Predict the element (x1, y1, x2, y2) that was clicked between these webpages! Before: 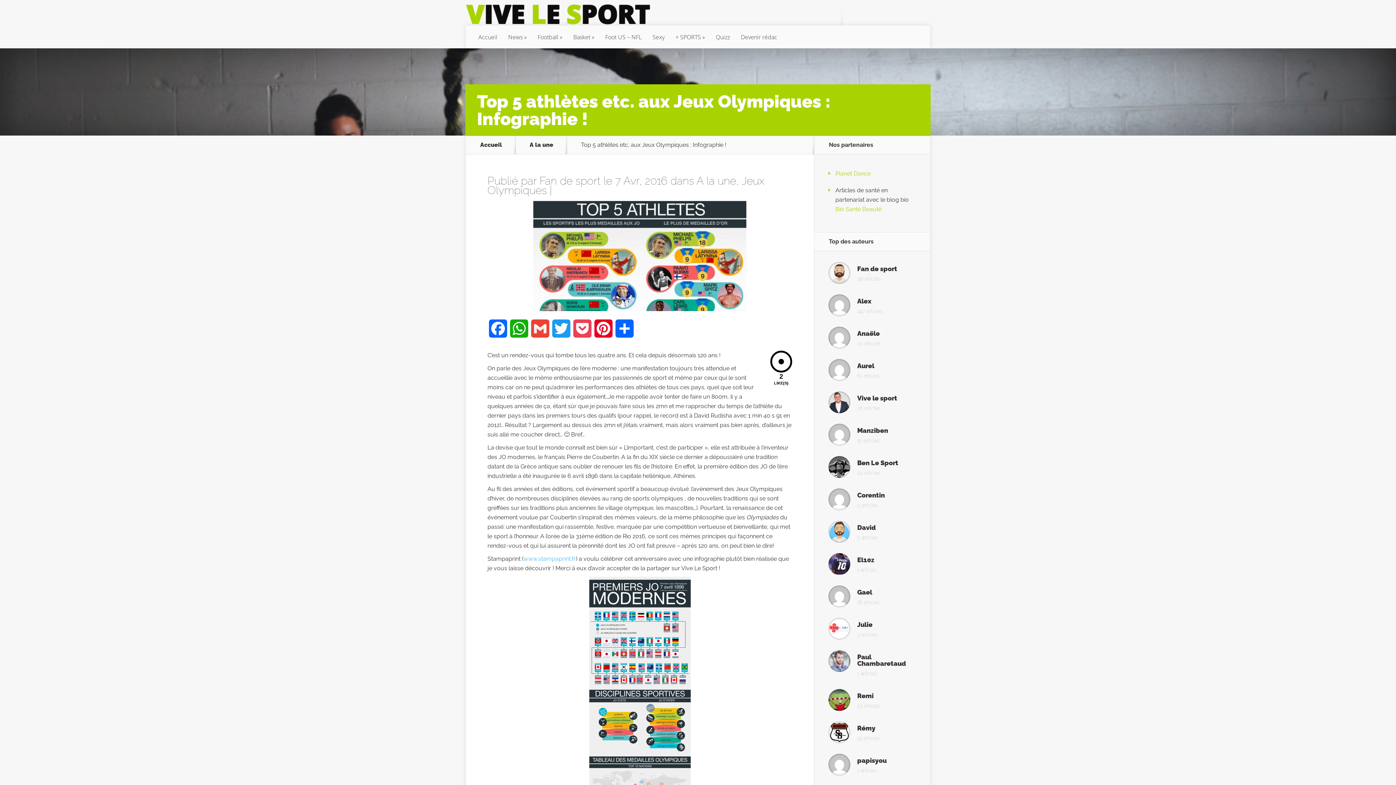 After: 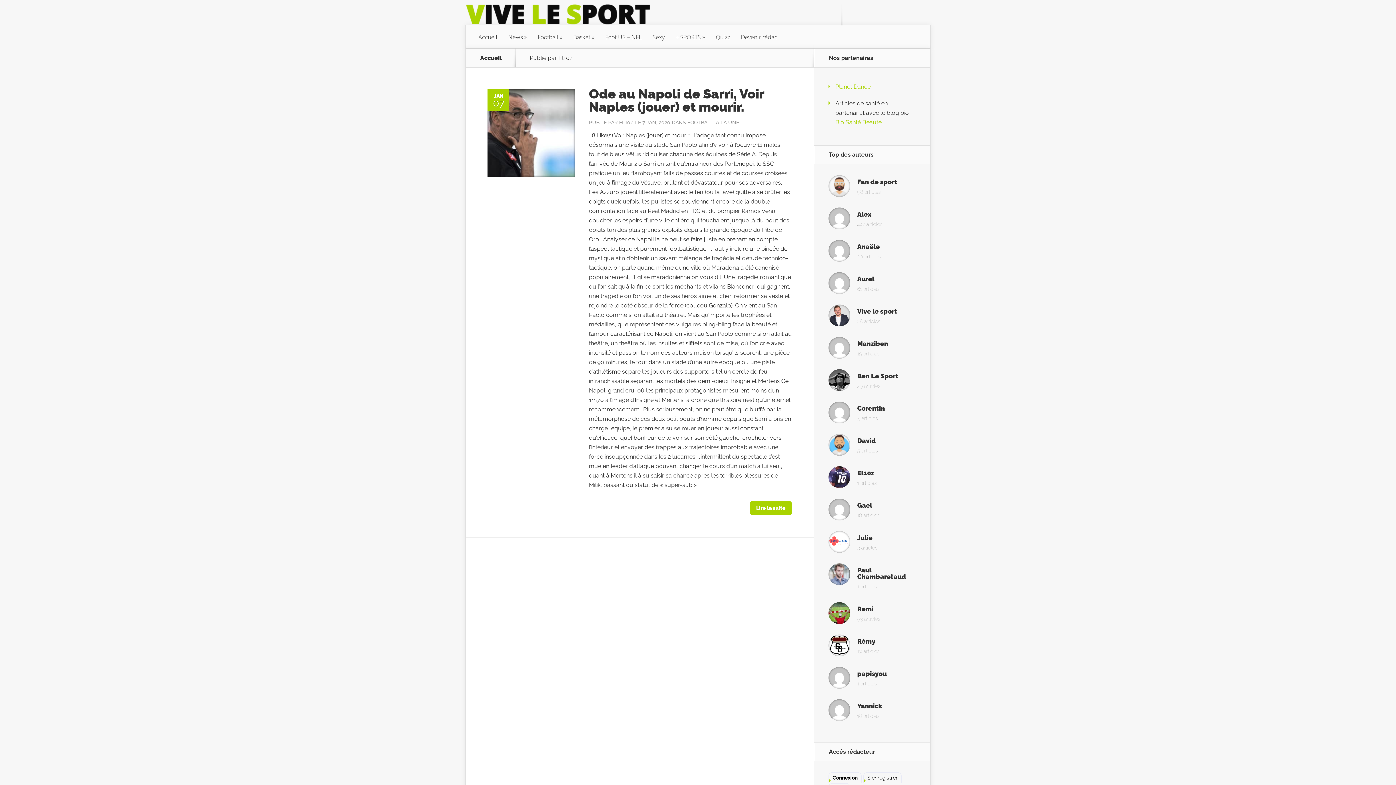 Action: label: El10z bbox: (857, 556, 874, 564)